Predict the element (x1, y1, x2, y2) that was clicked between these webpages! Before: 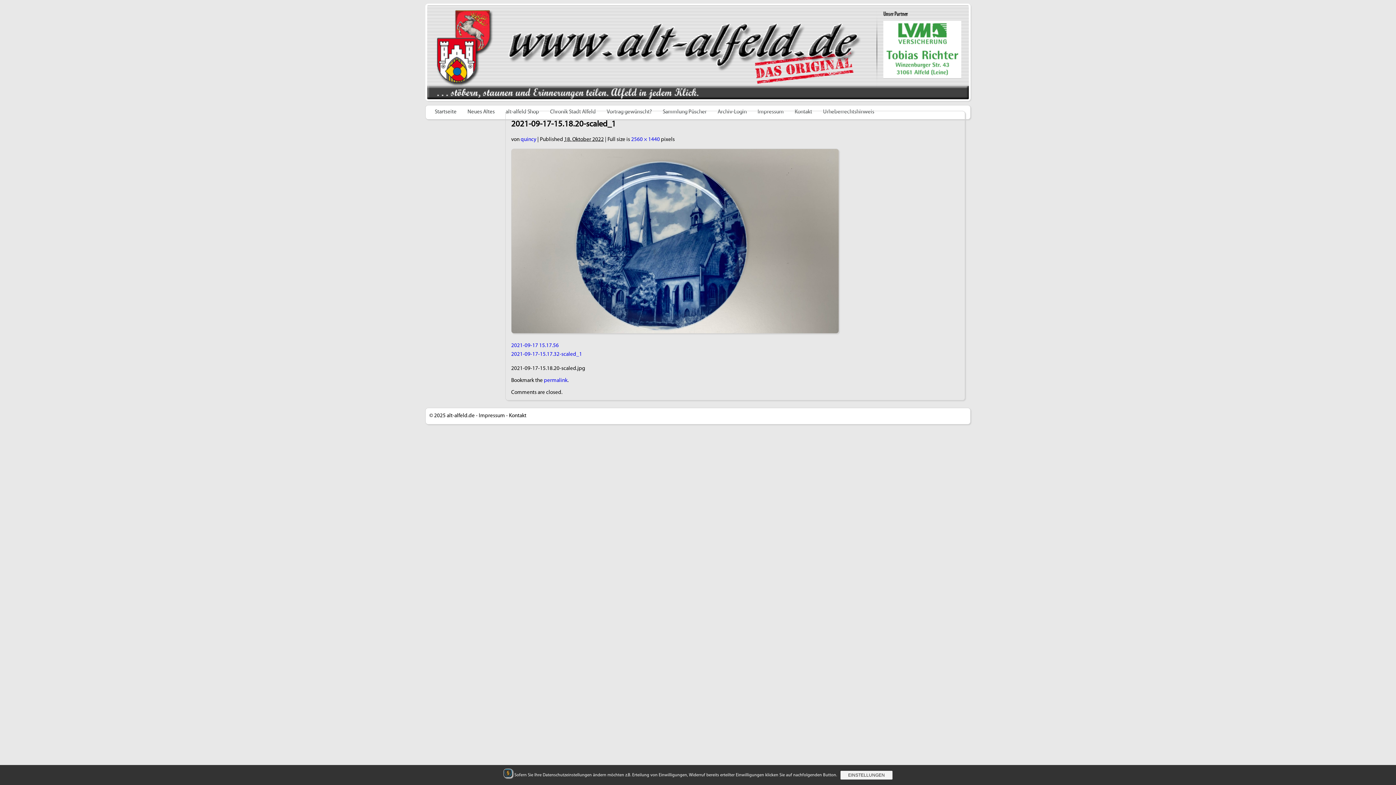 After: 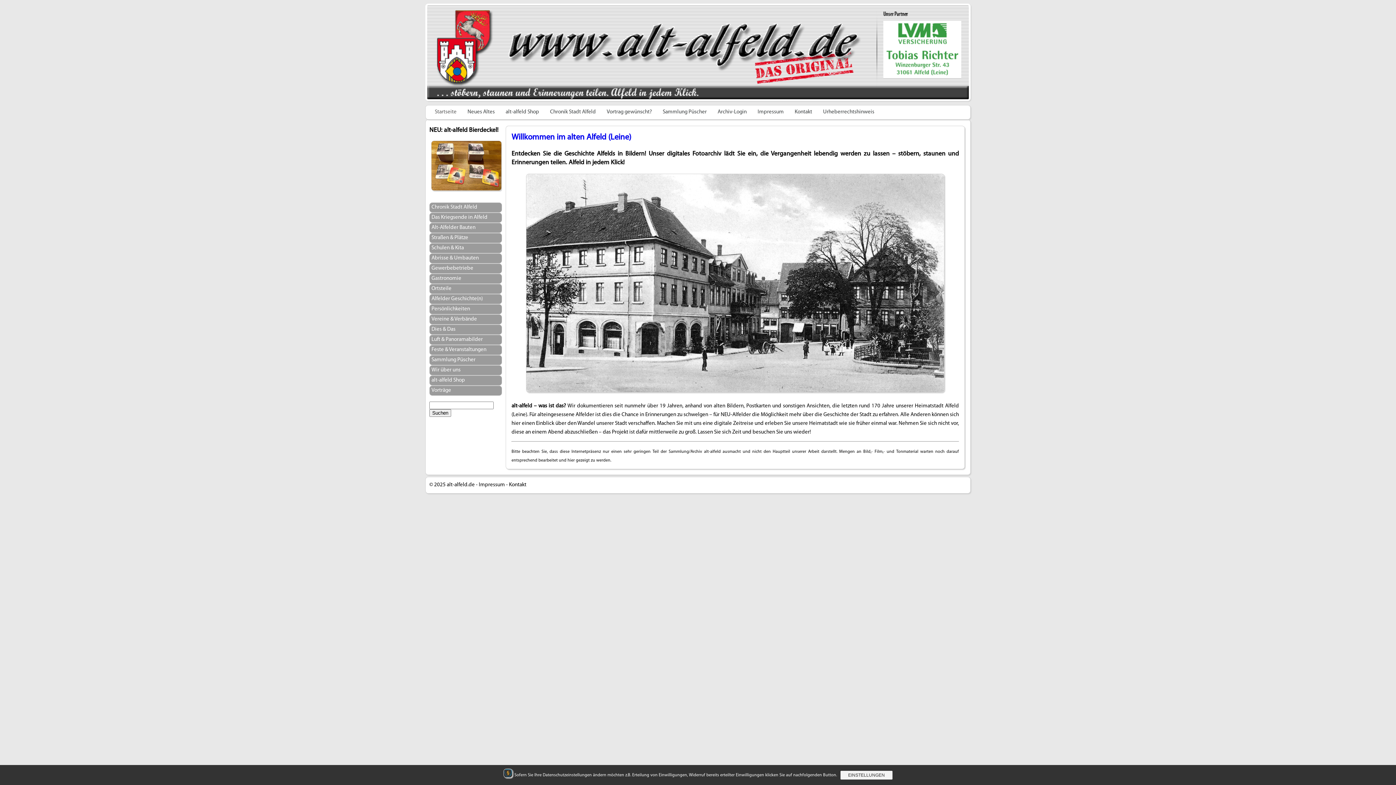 Action: label: Startseite bbox: (429, 105, 462, 119)